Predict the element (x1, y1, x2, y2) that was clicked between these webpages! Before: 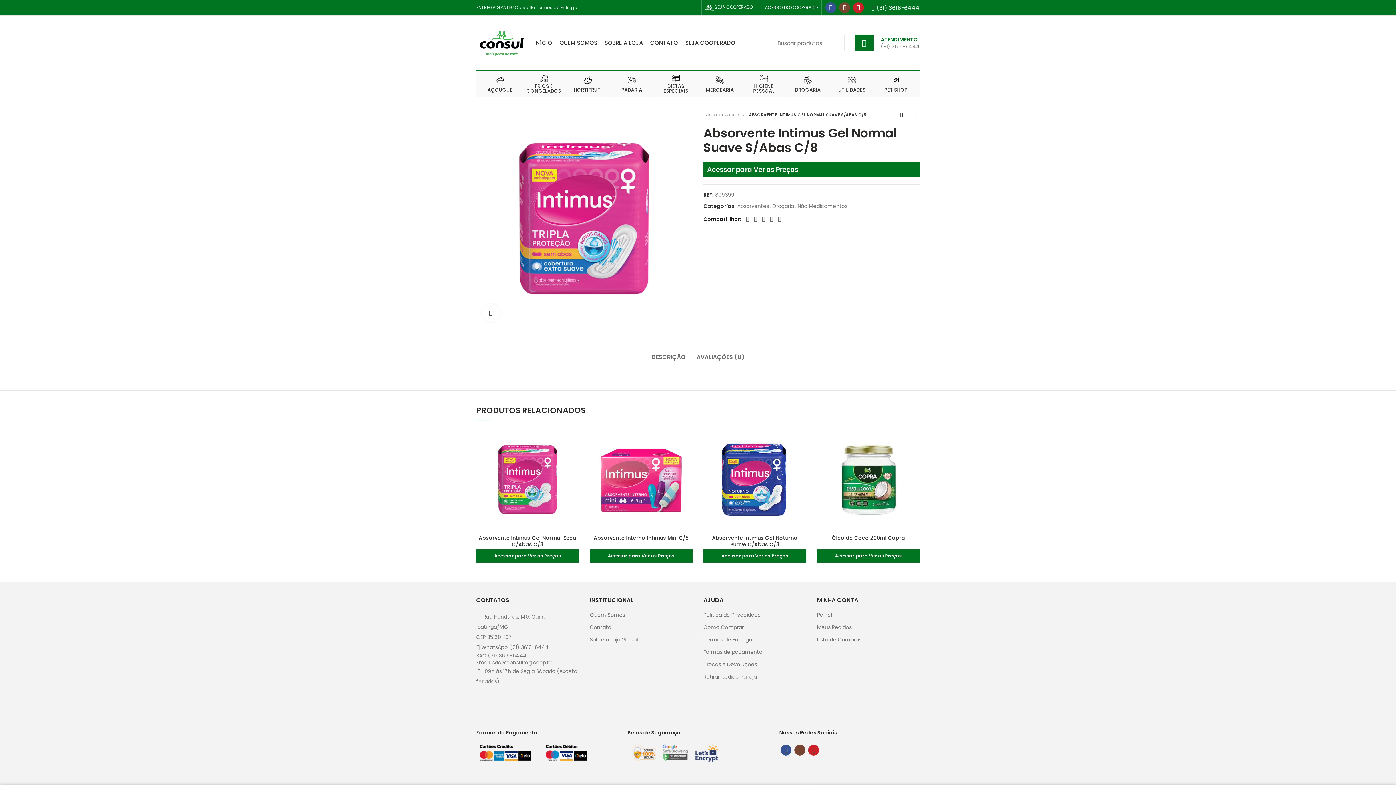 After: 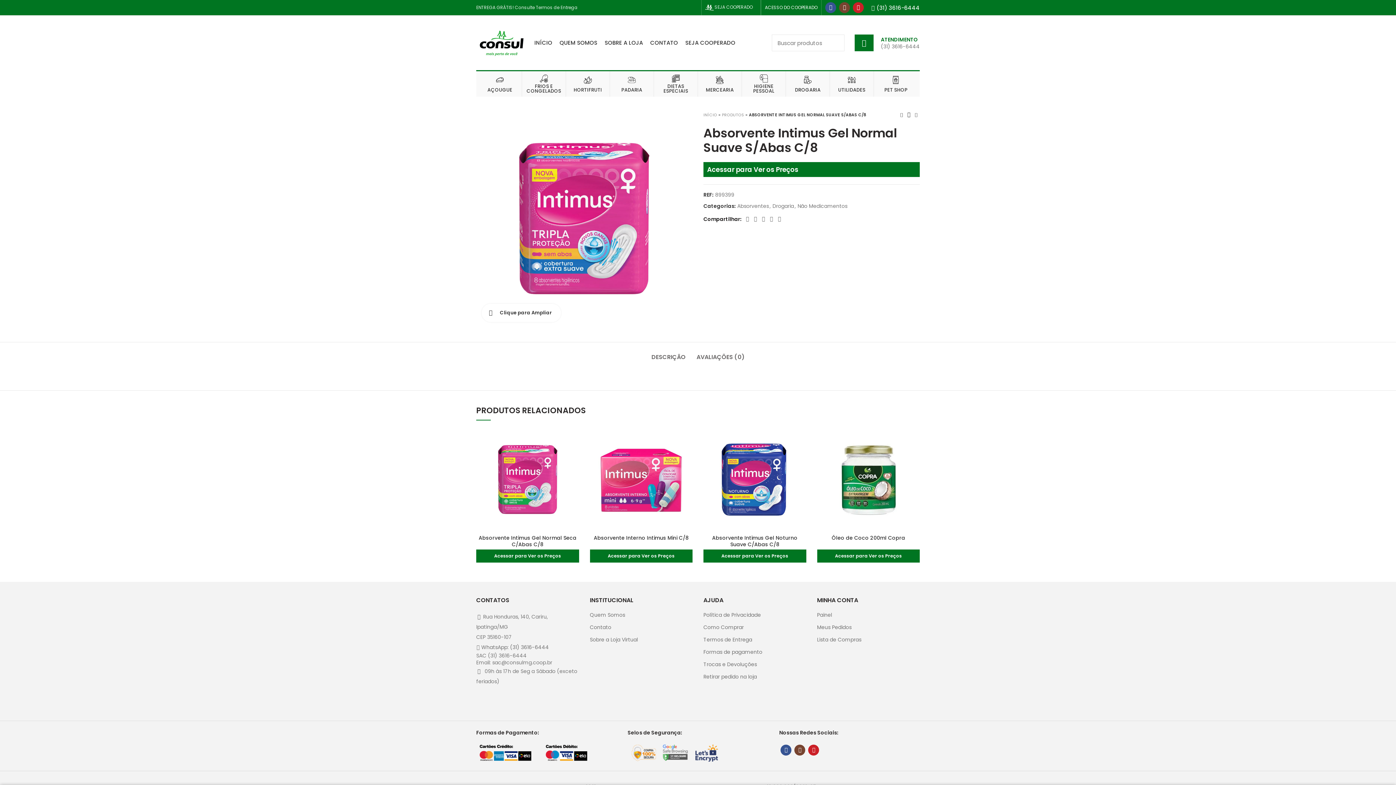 Action: label: Clique para Ampliar bbox: (481, 304, 500, 322)